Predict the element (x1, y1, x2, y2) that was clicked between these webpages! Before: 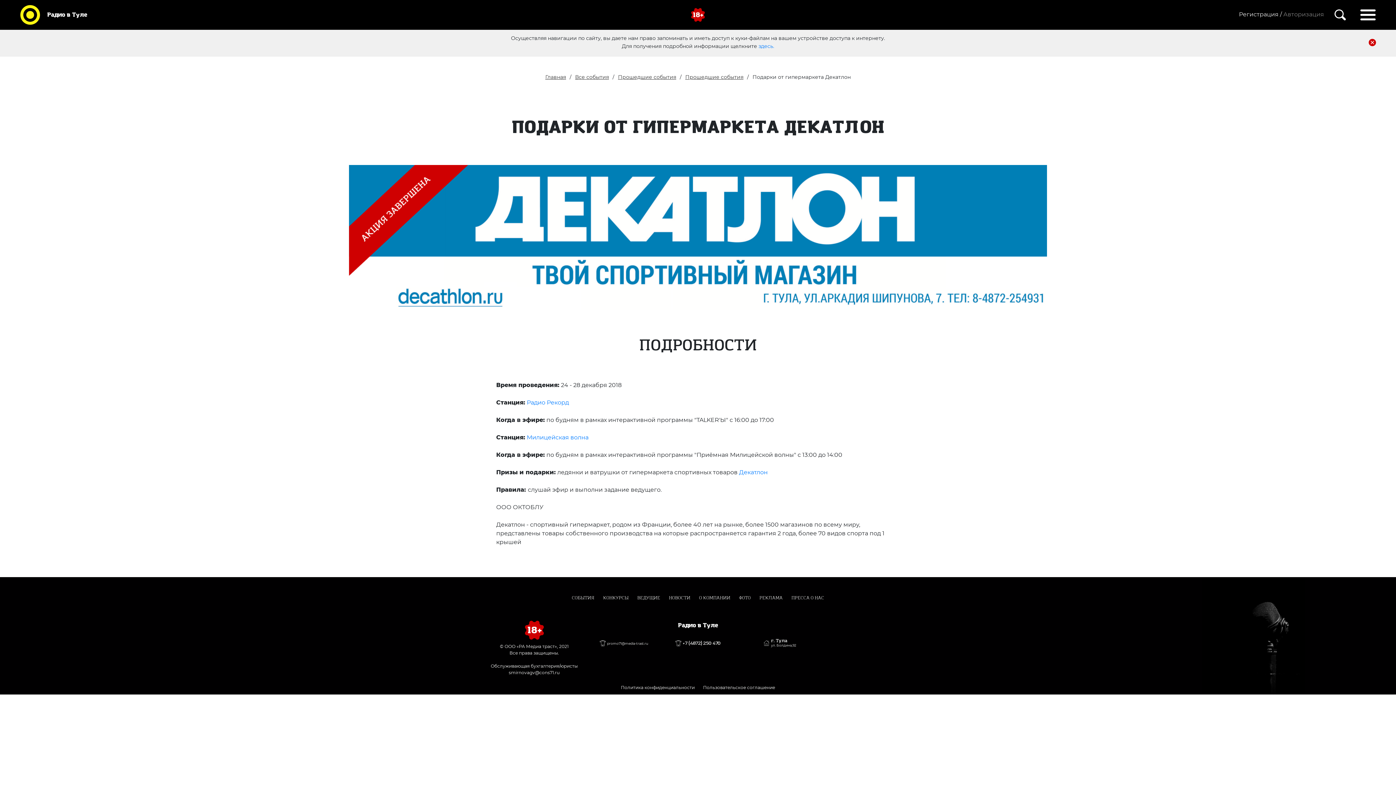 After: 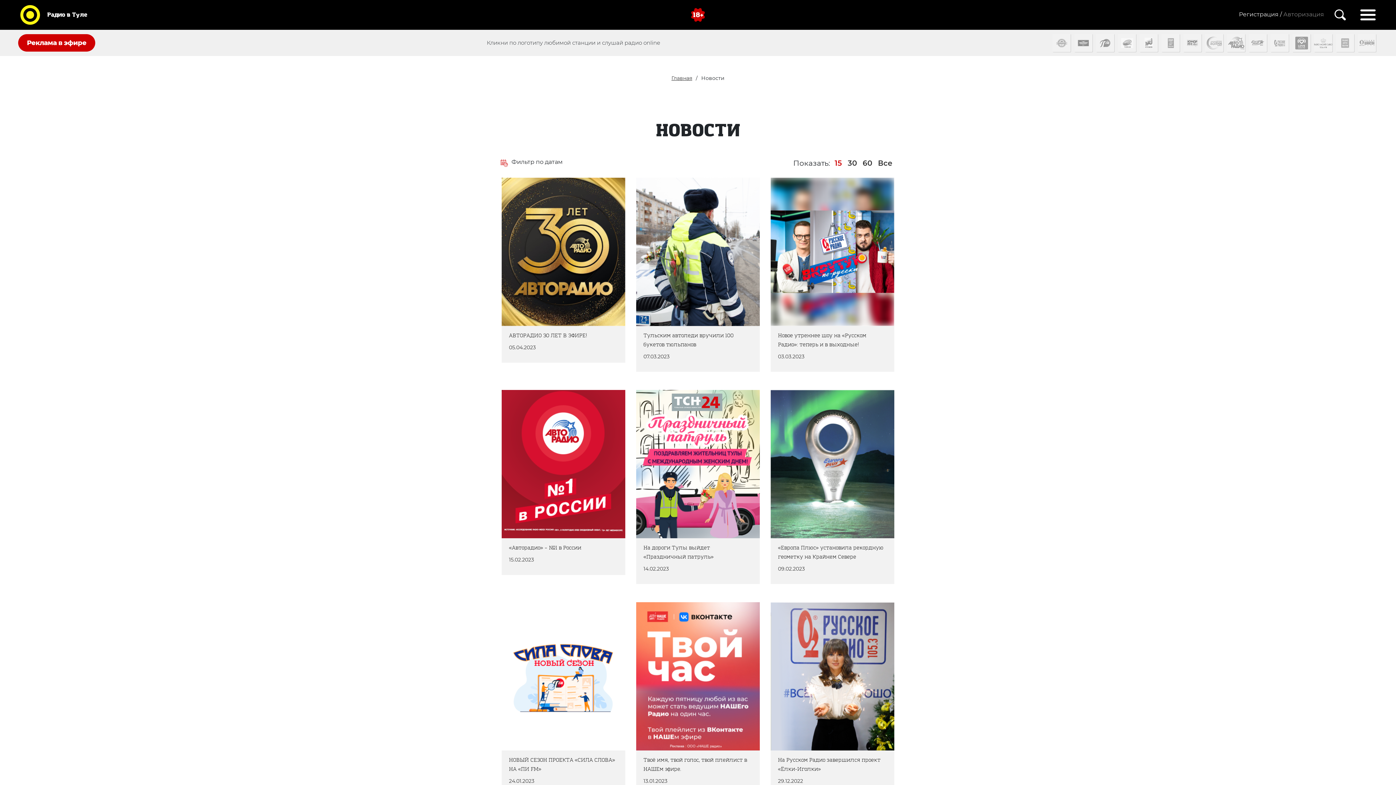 Action: bbox: (669, 595, 690, 601) label: НОВОСТИ